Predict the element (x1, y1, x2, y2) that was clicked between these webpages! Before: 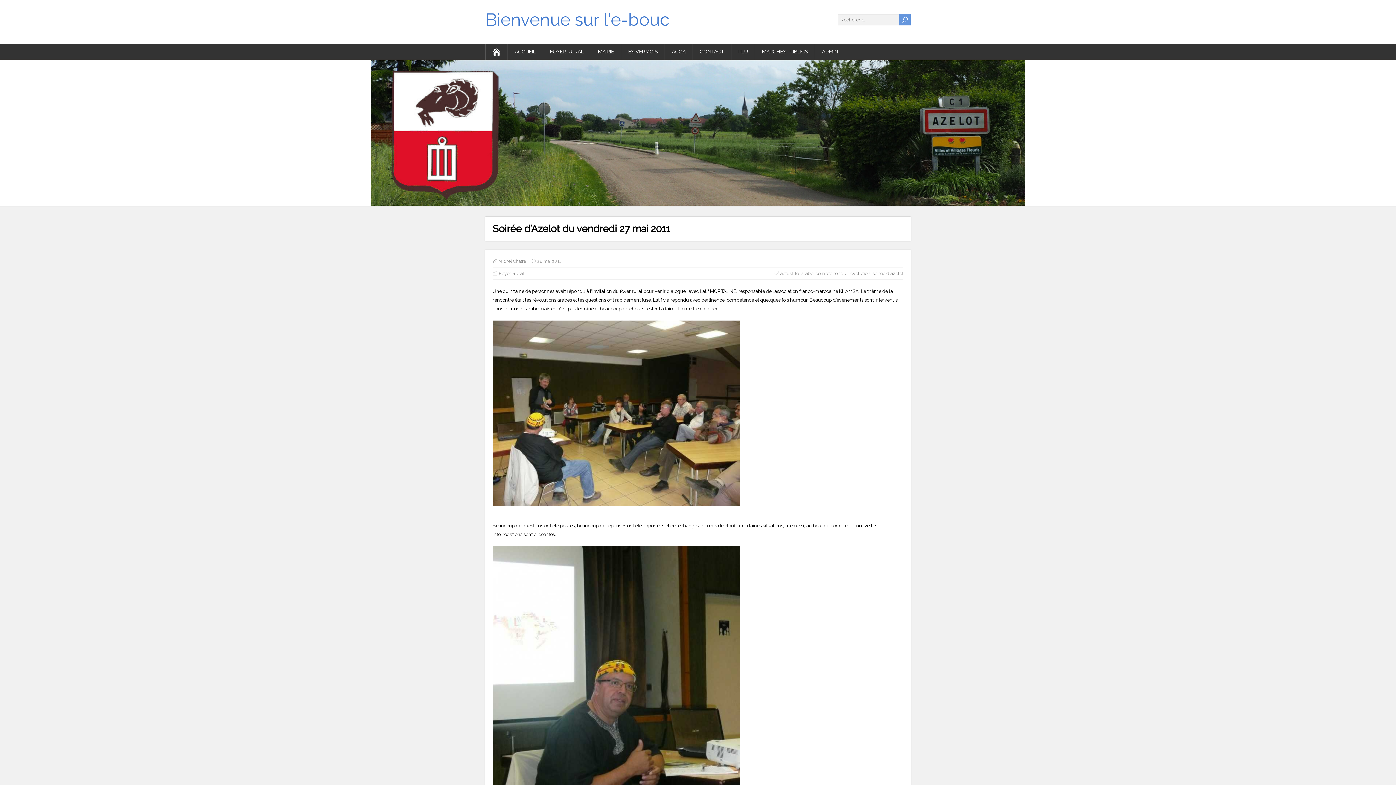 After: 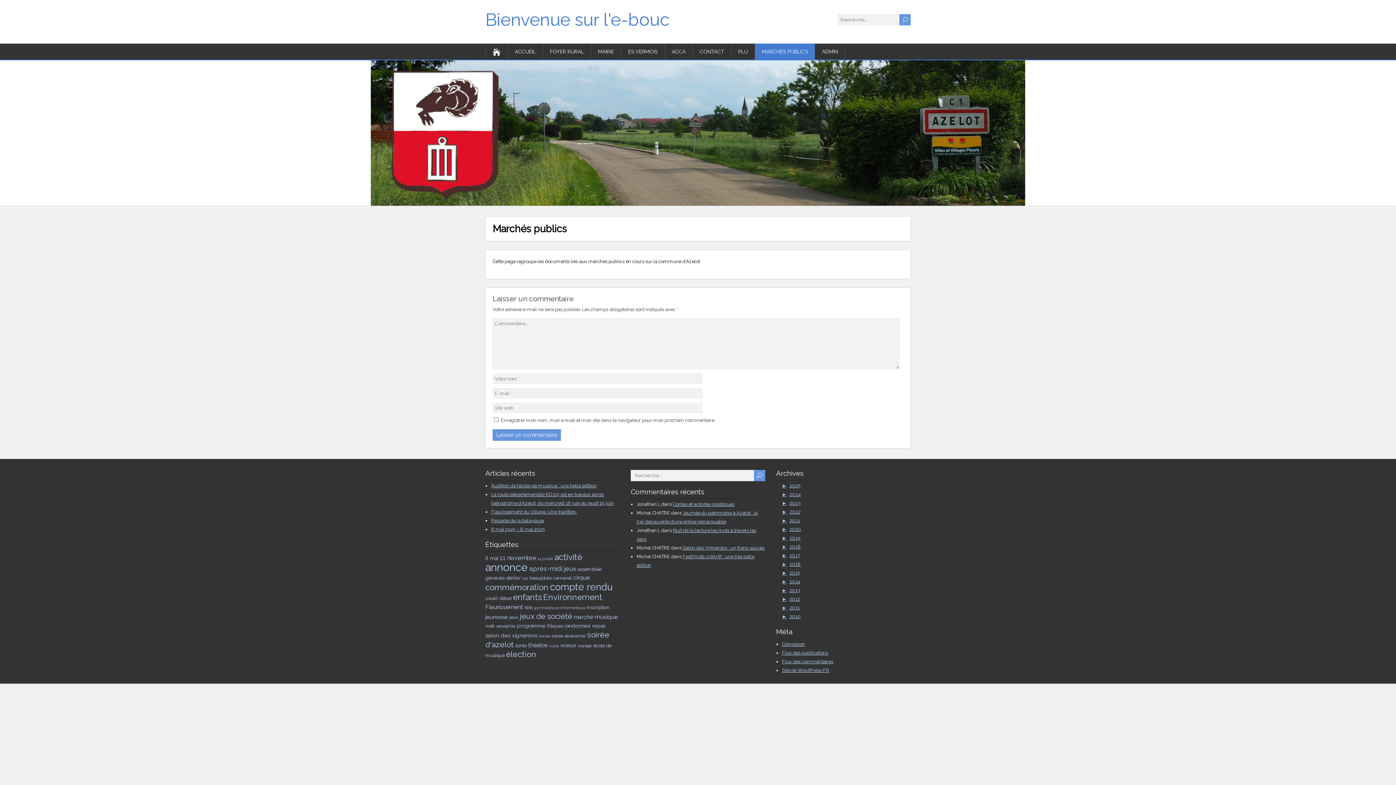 Action: label: MARCHÉS PUBLICS bbox: (755, 43, 815, 59)